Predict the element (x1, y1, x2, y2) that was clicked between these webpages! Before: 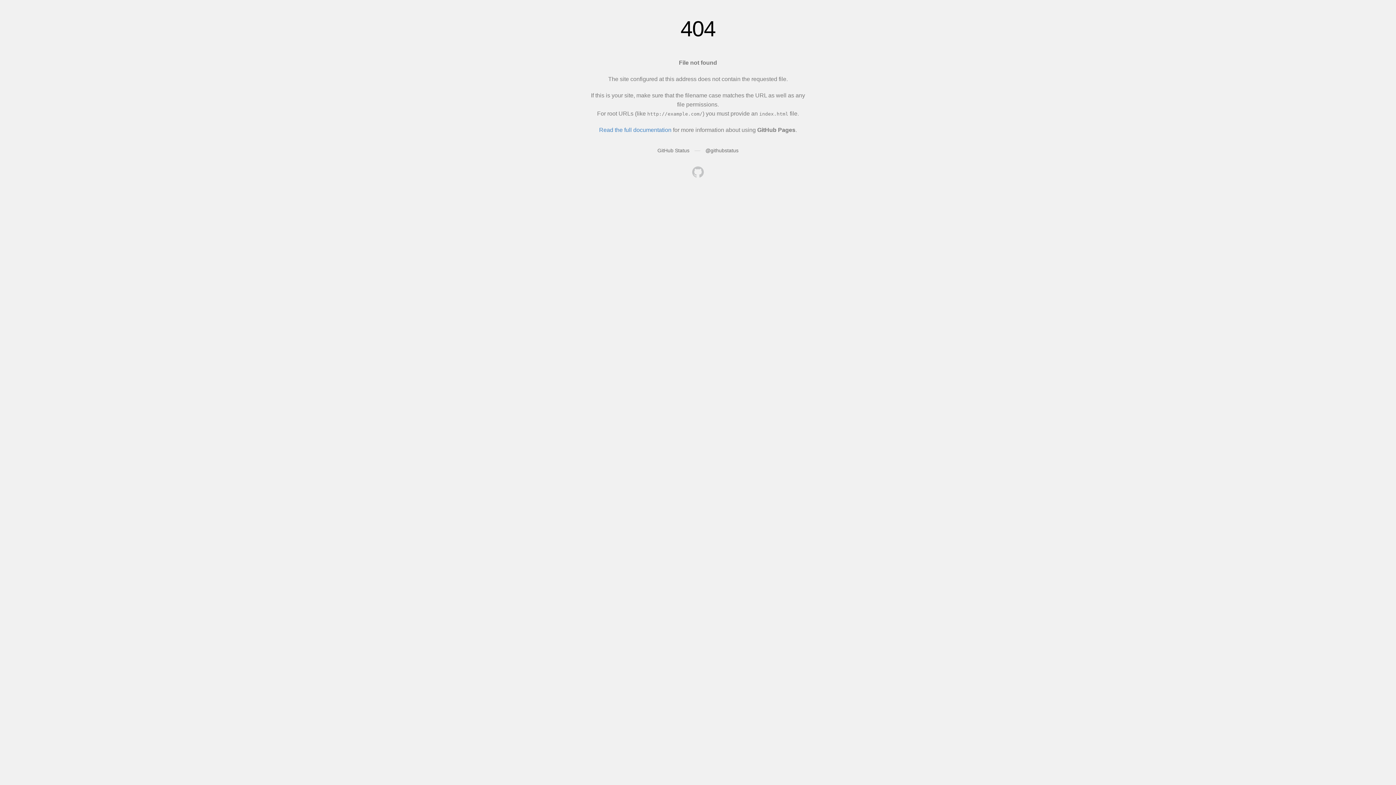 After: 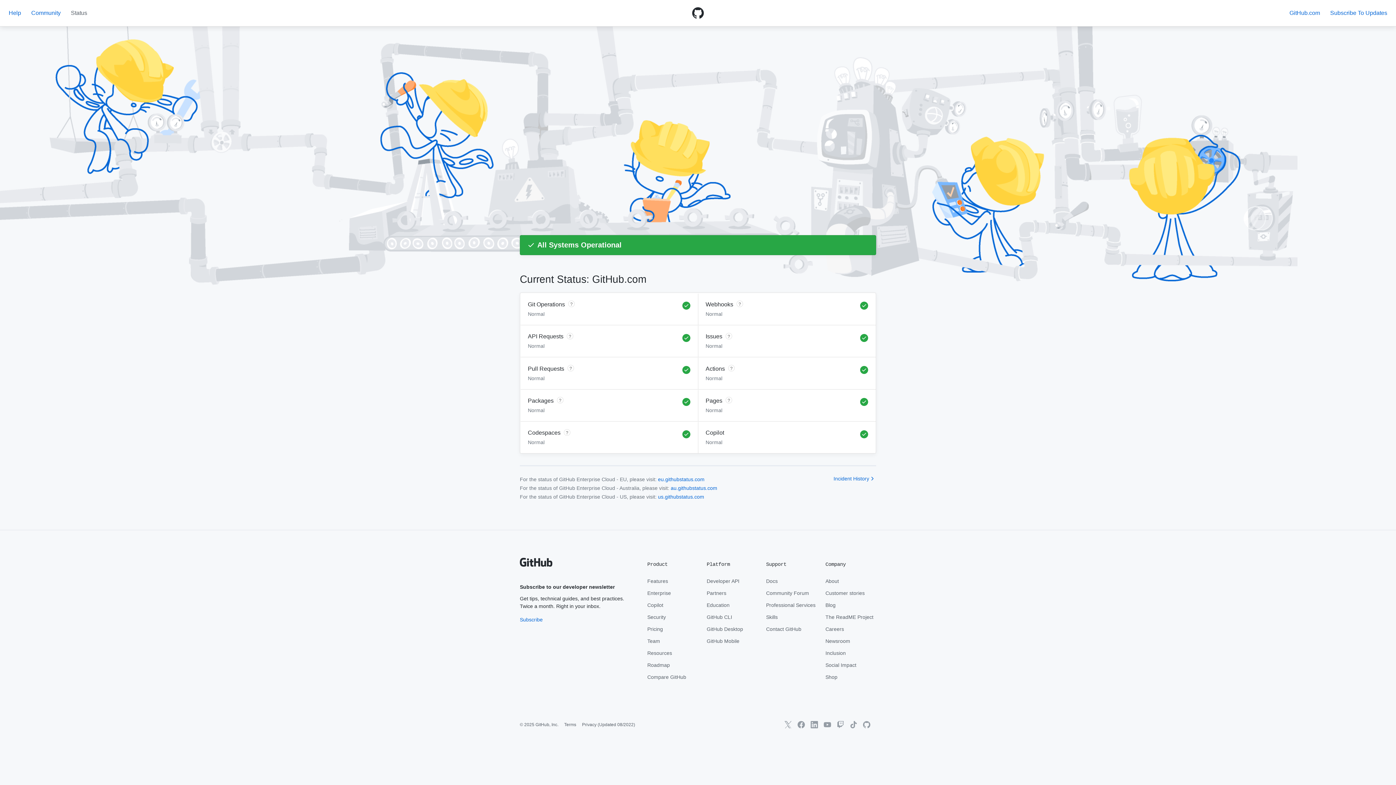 Action: bbox: (657, 147, 689, 153) label: GitHub Status